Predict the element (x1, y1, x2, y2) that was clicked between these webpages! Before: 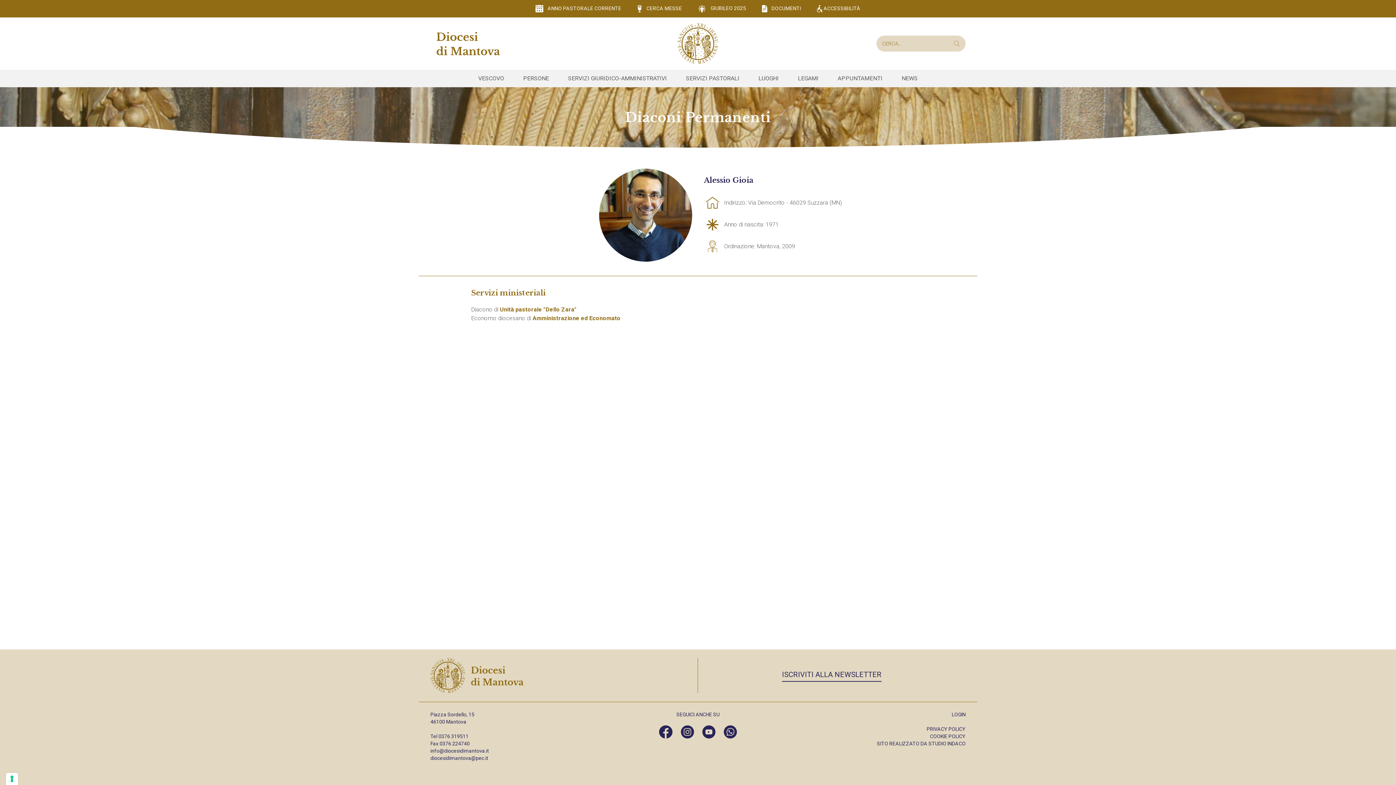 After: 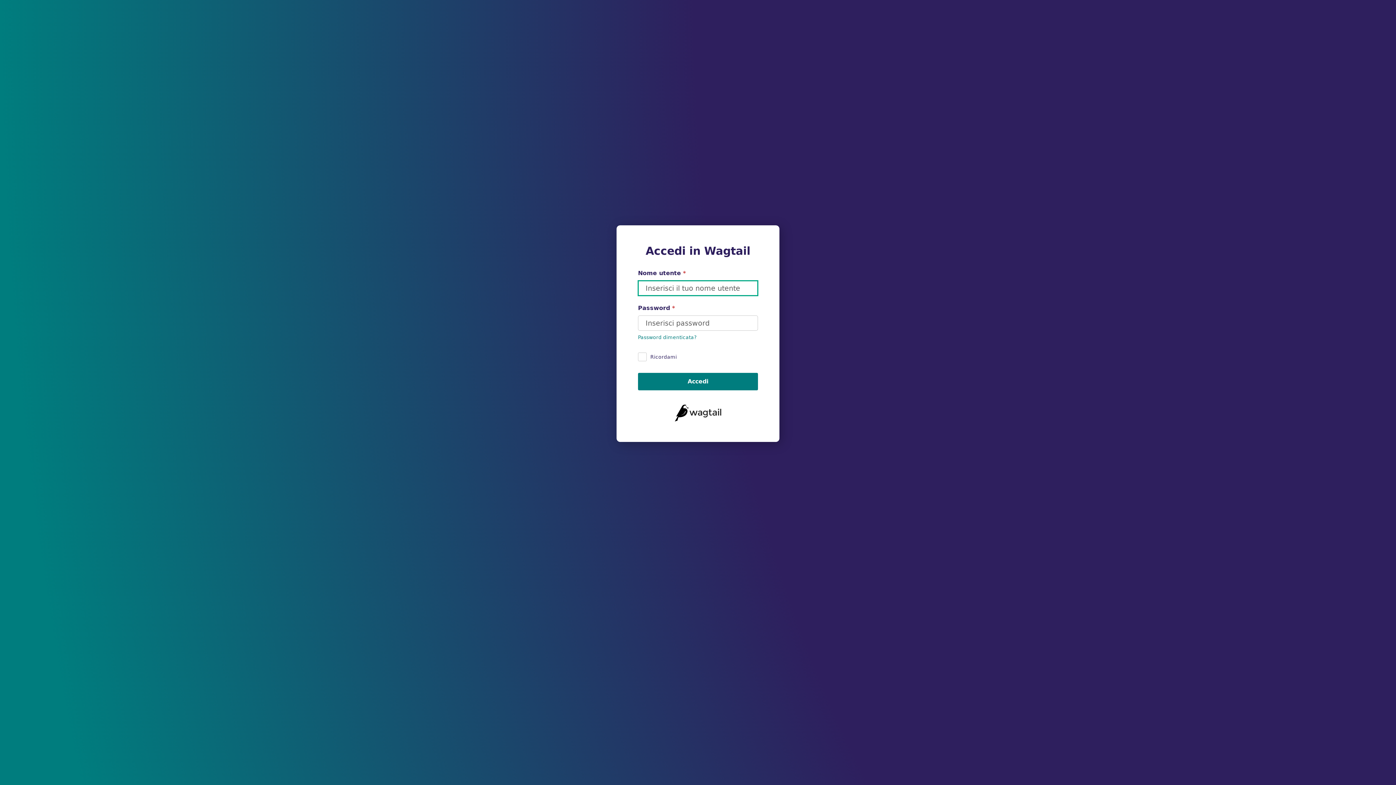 Action: label: LOGIN bbox: (951, 712, 965, 717)